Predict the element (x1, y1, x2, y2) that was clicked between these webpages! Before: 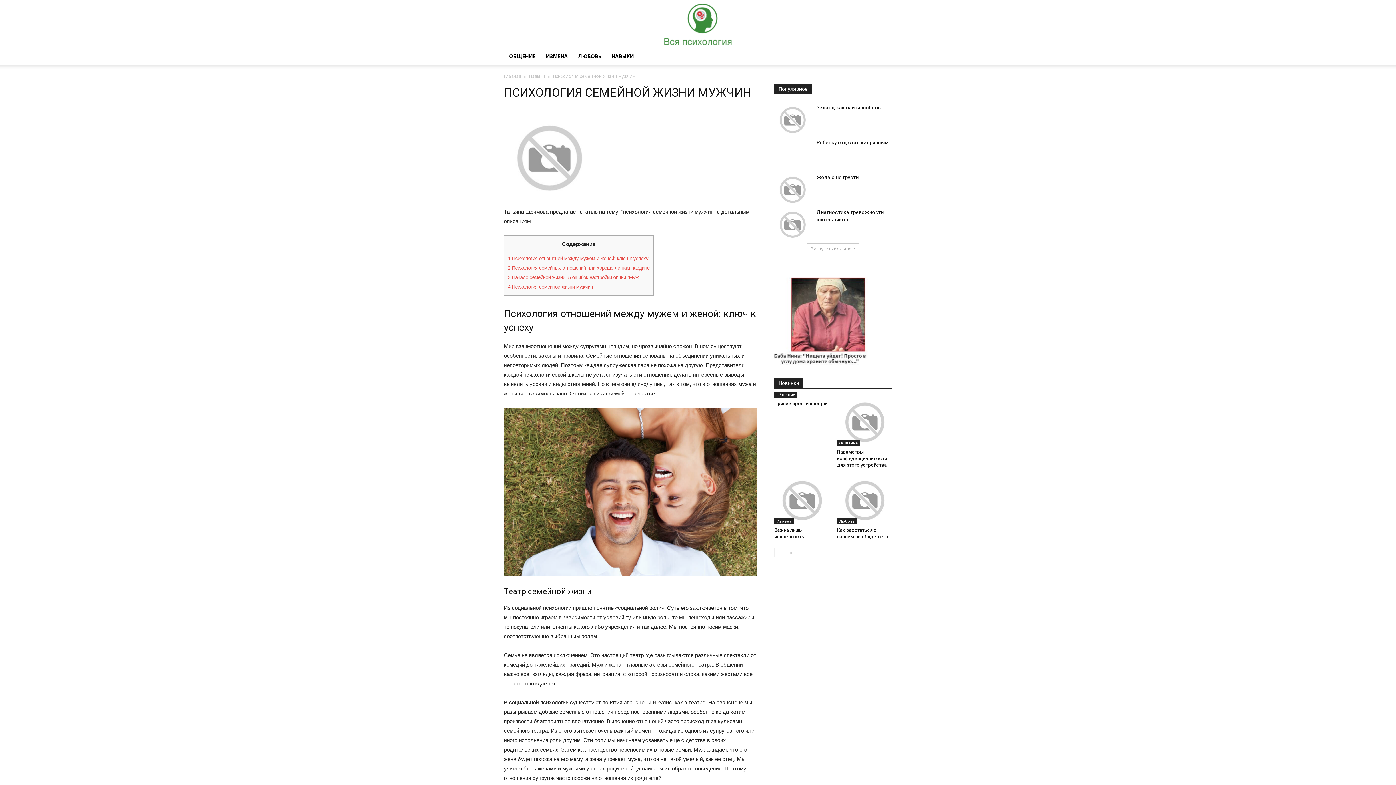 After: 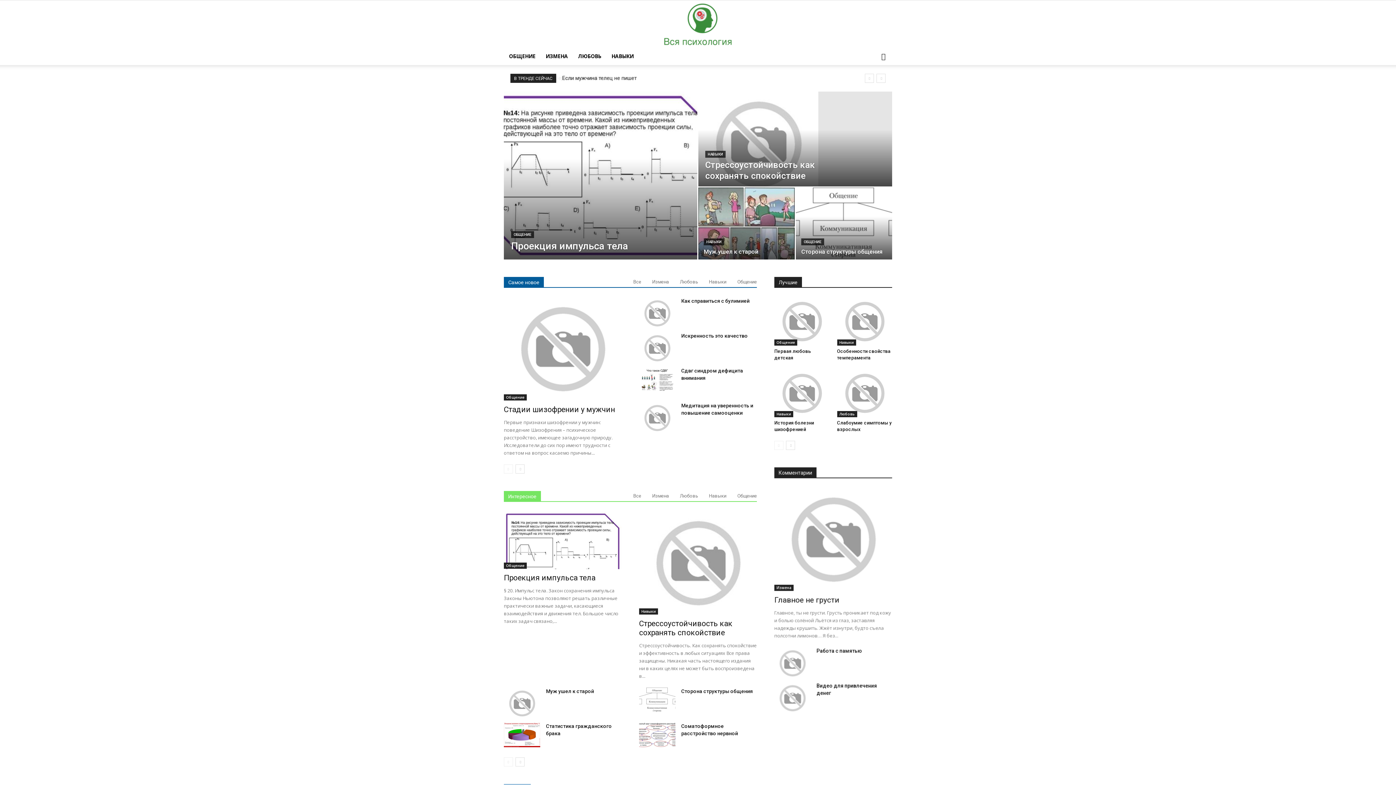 Action: bbox: (774, 364, 873, 371)